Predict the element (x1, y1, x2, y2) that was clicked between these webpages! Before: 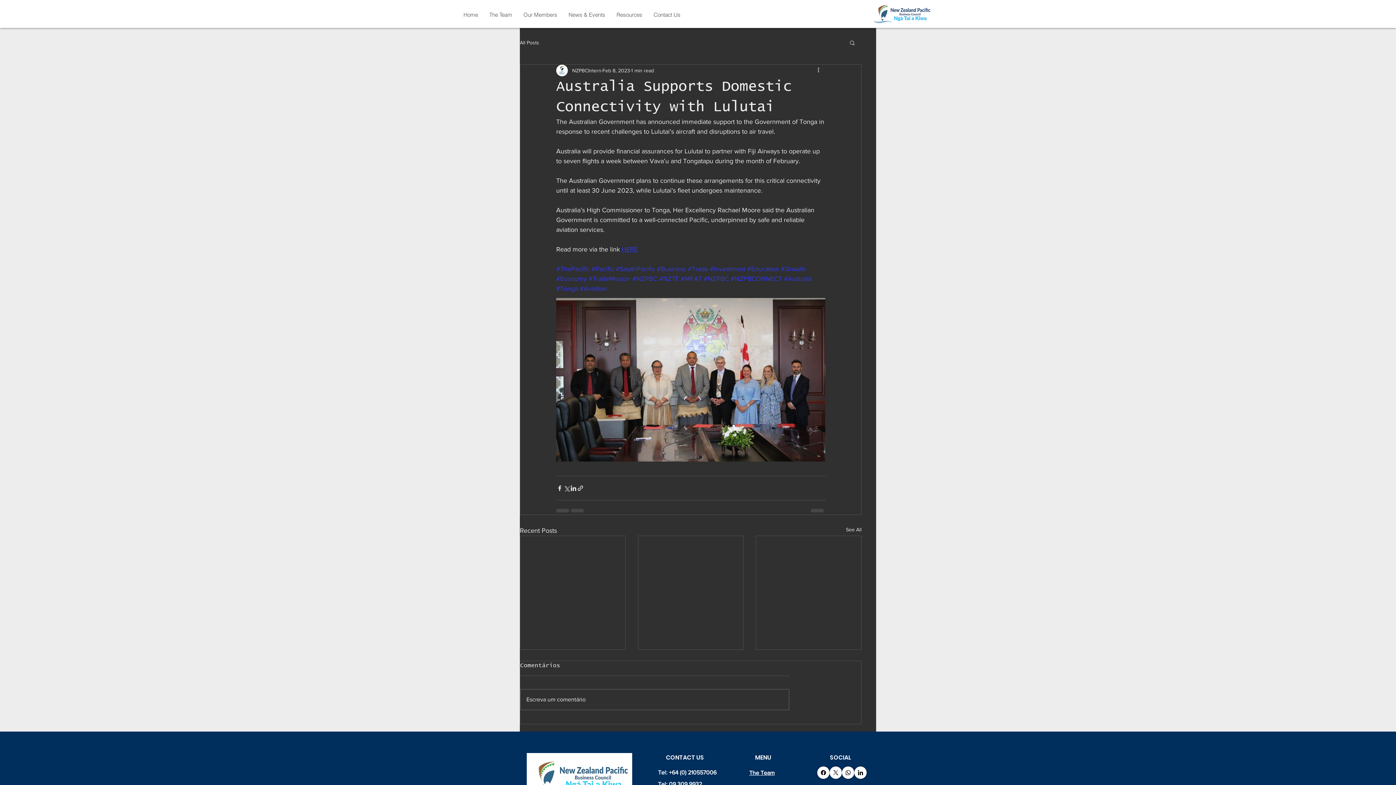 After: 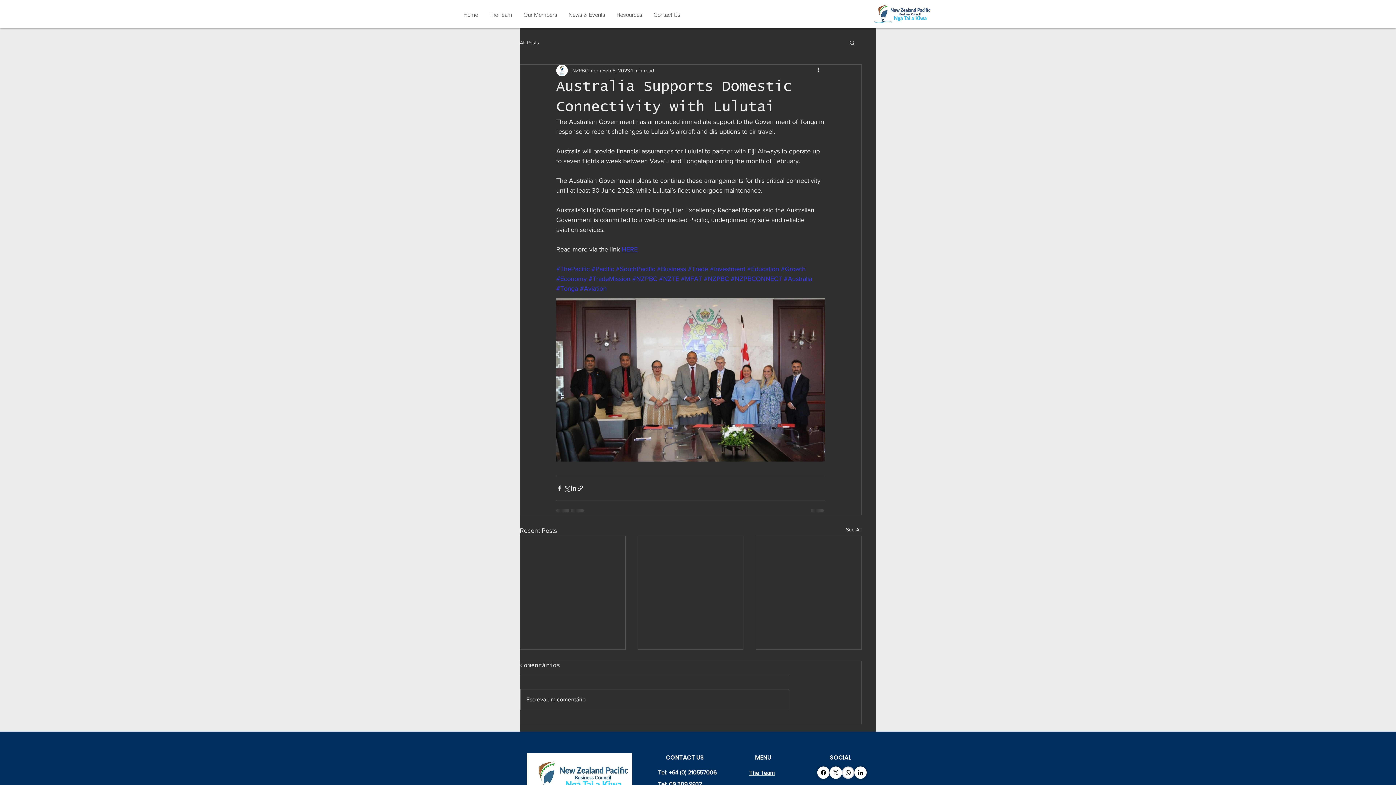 Action: bbox: (842, 766, 854, 779) label: WhatsApp